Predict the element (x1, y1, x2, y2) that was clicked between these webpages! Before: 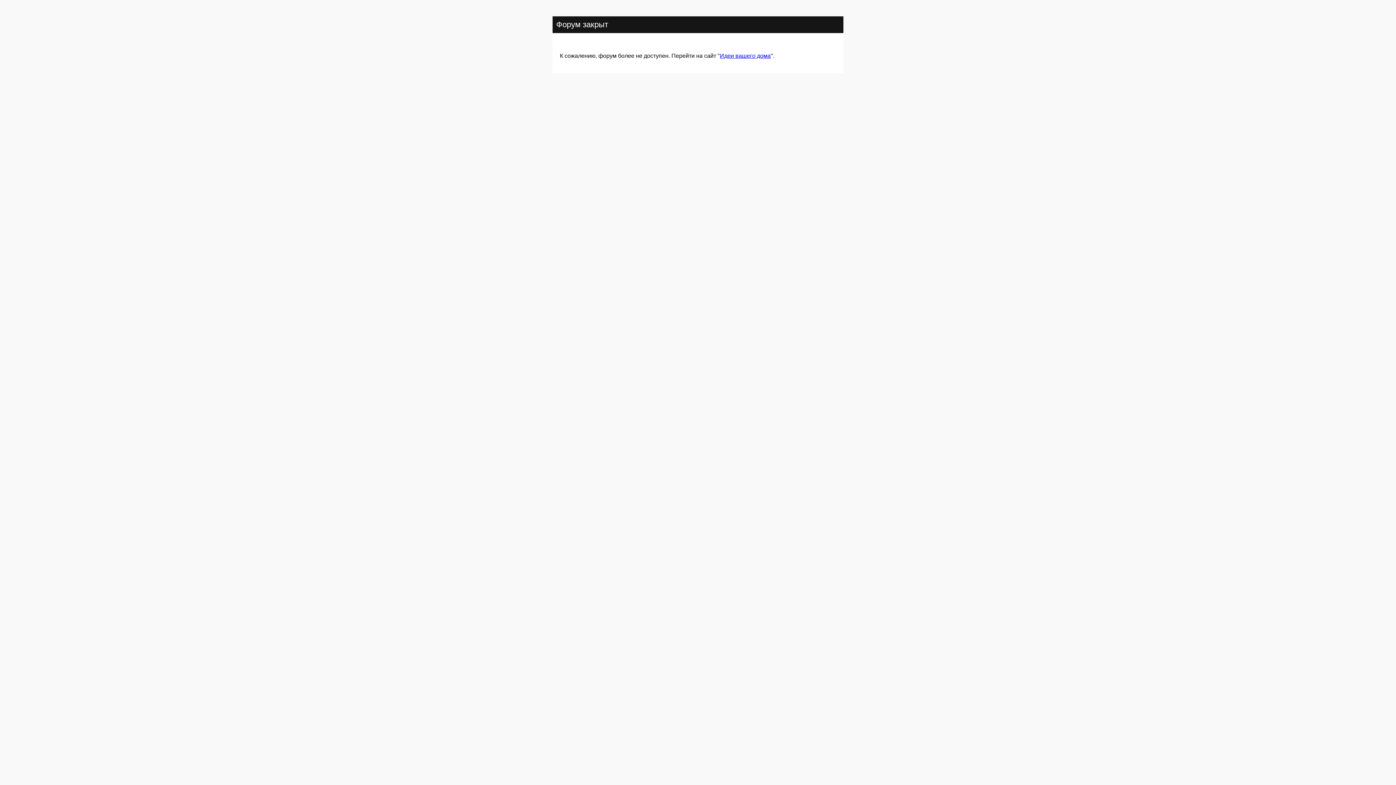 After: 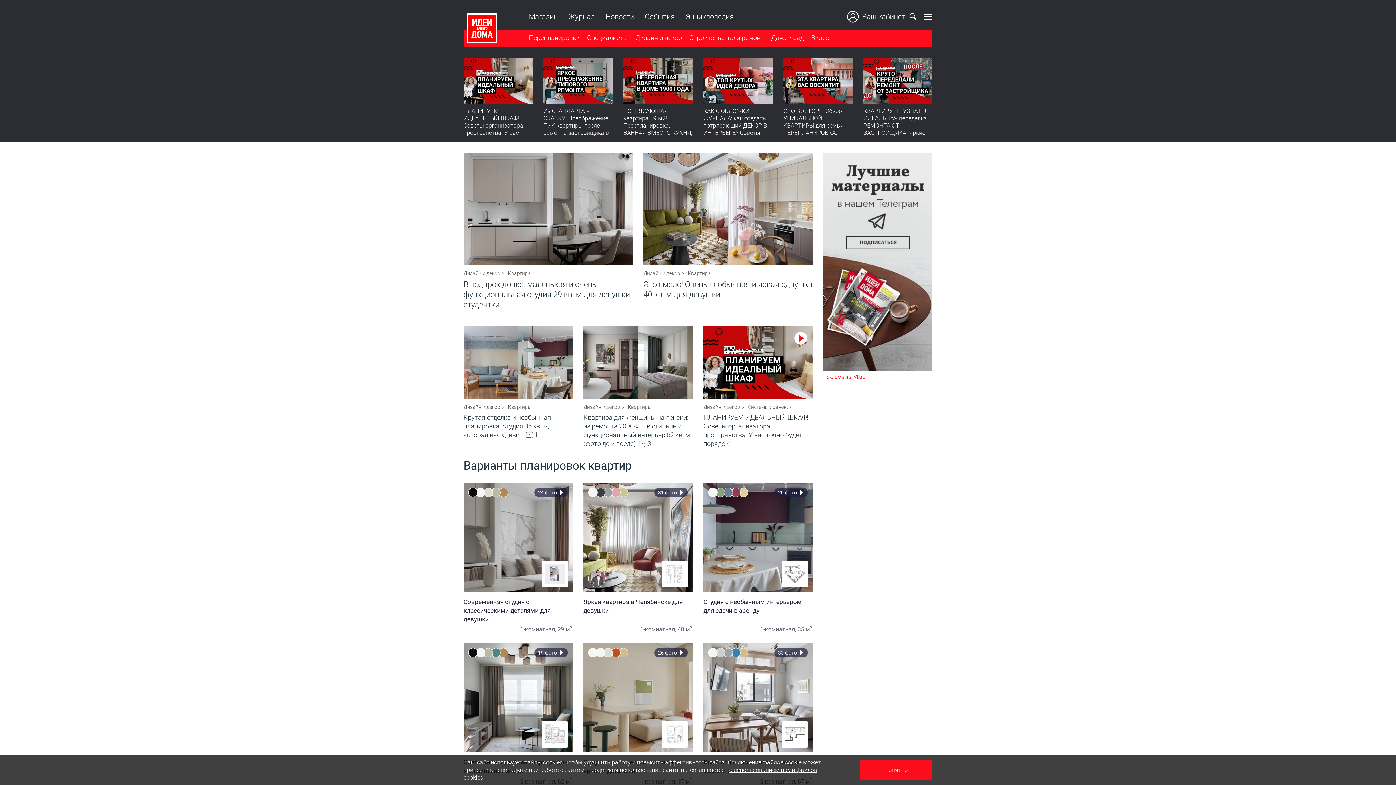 Action: bbox: (720, 52, 770, 59) label: Идеи вашего дома